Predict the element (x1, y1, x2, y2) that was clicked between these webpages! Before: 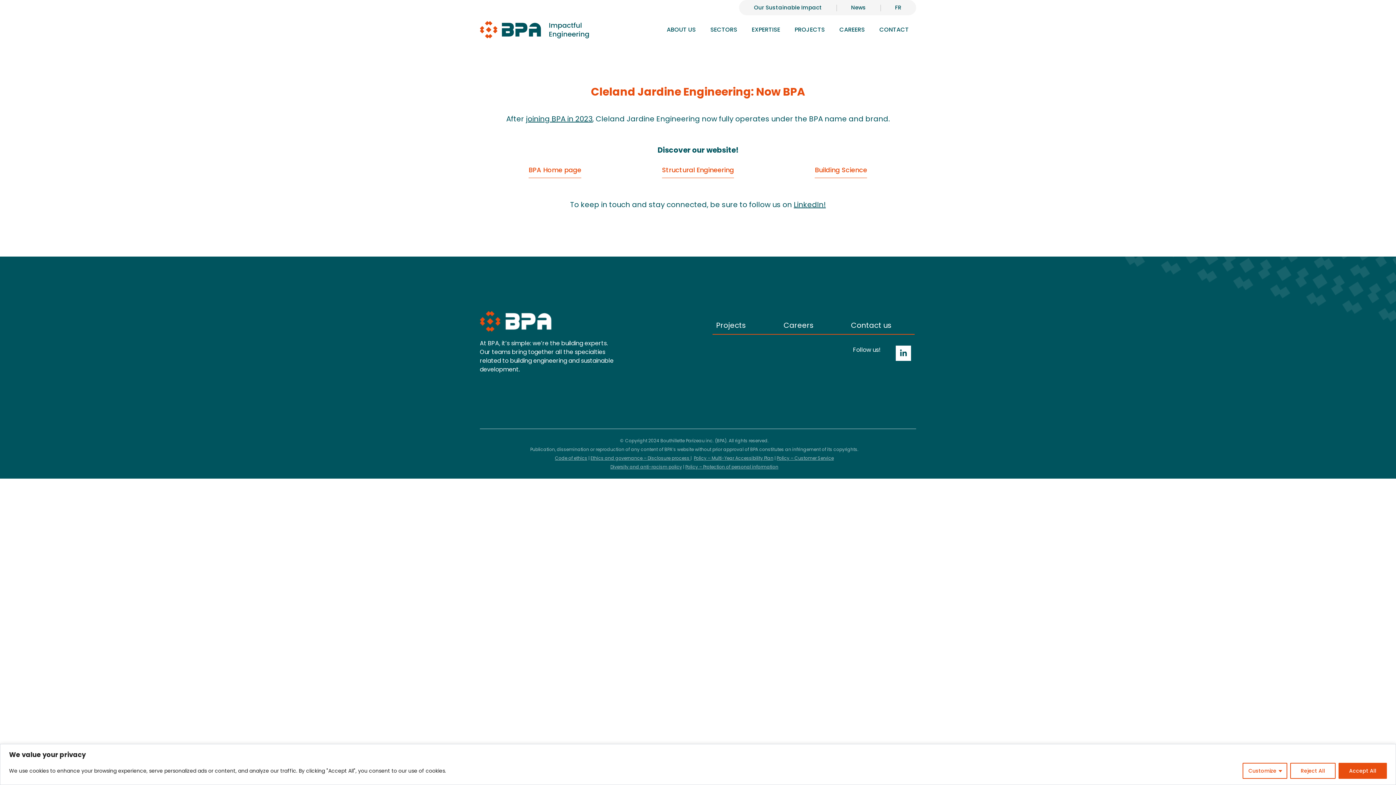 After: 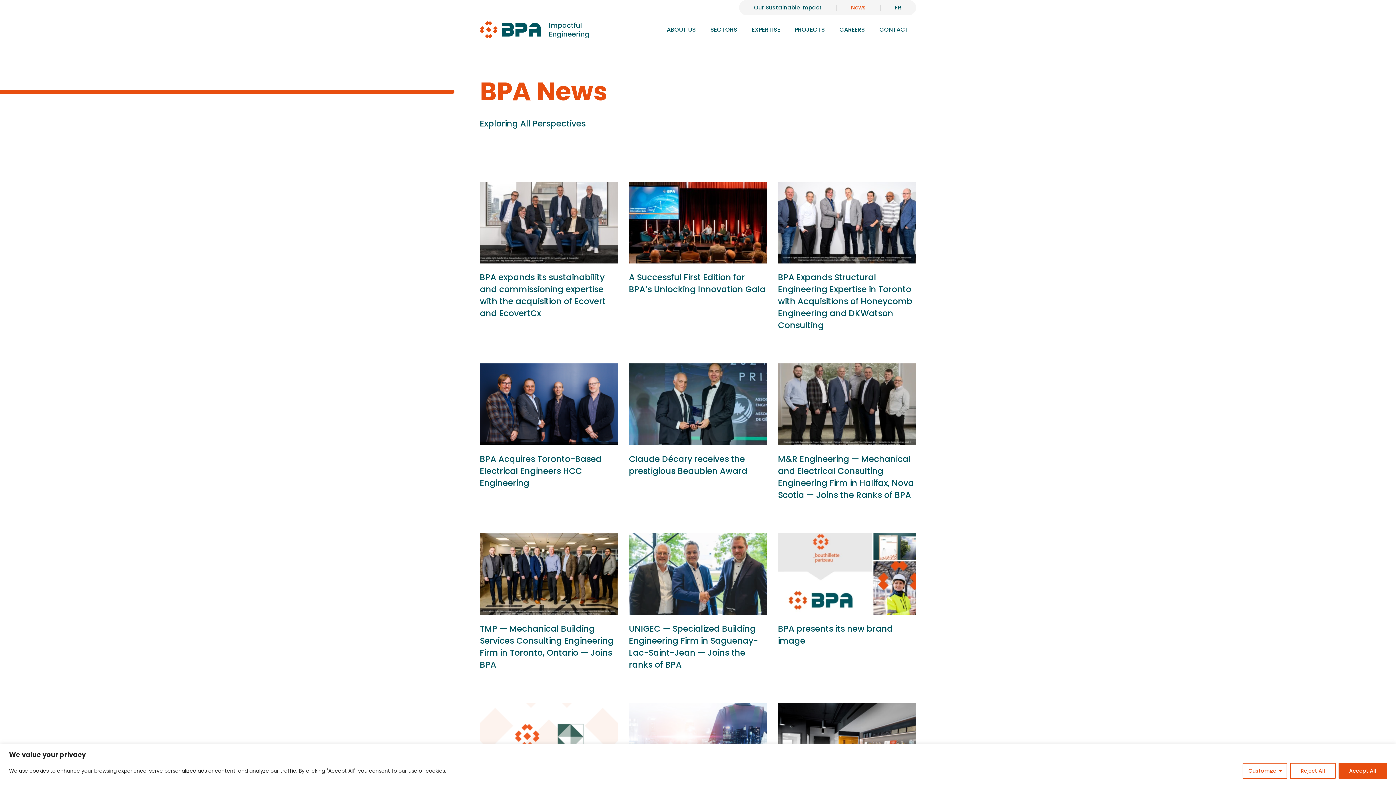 Action: bbox: (836, 0, 880, 14) label: News